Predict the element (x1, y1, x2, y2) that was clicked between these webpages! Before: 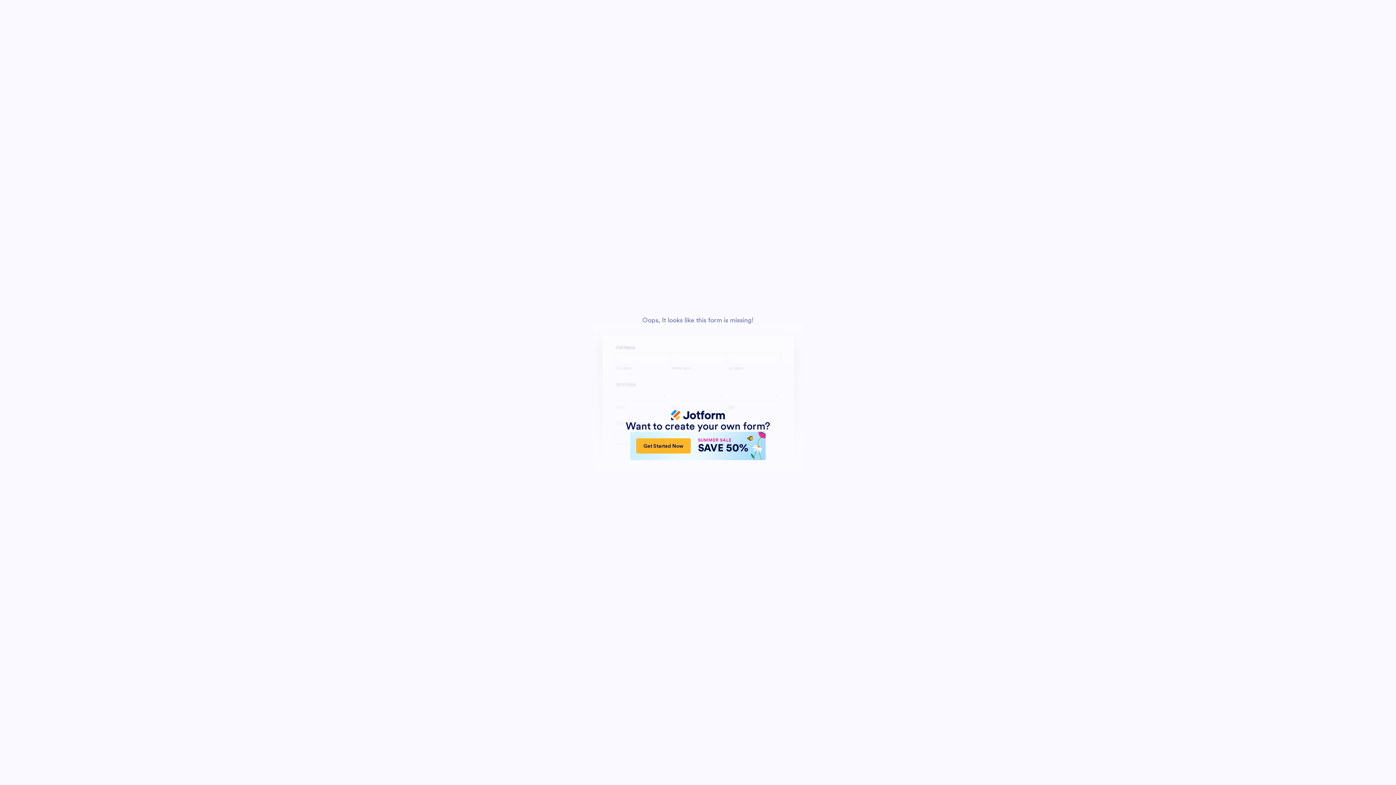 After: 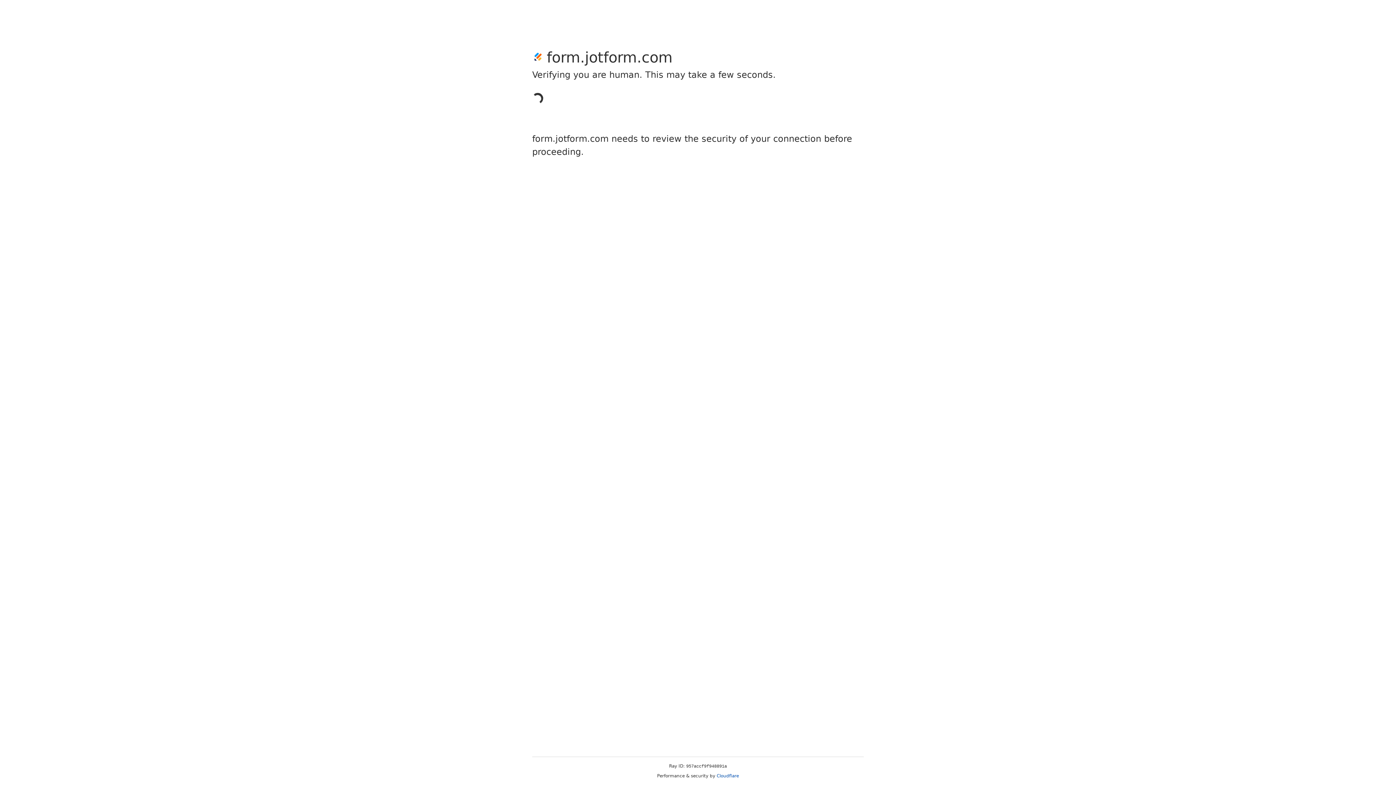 Action: label: Get Started Now
SUMMER SALE
SAVE 50% bbox: (630, 432, 765, 460)